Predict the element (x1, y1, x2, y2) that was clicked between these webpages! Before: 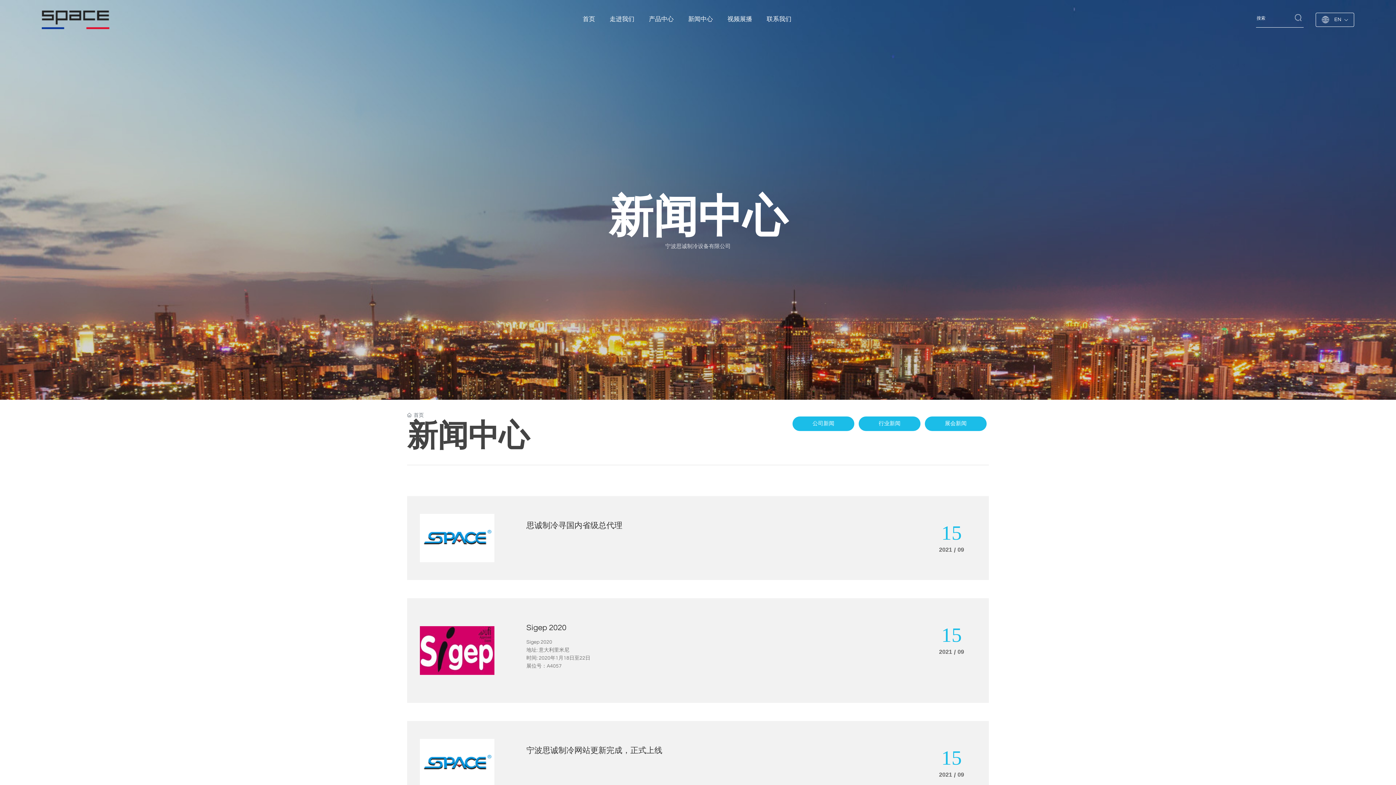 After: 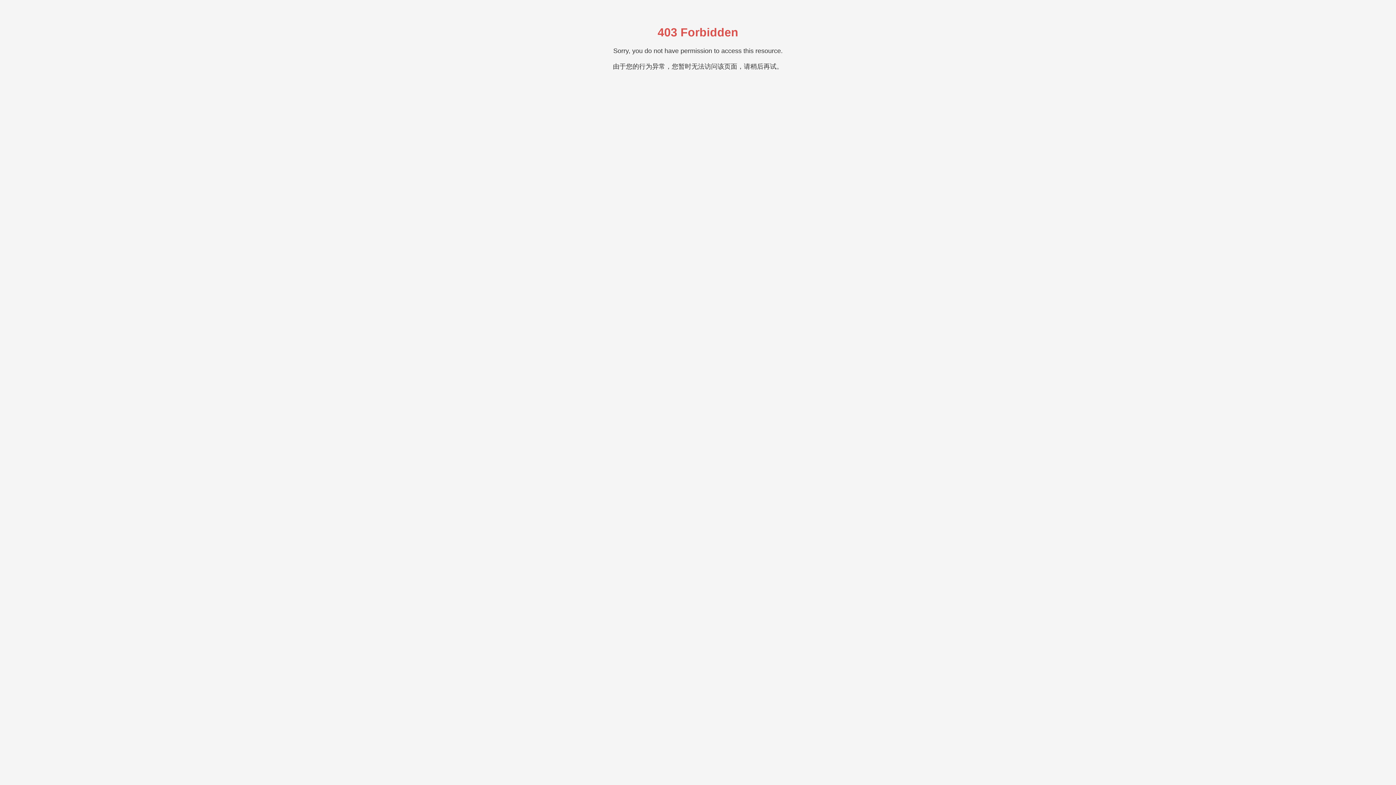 Action: bbox: (420, 514, 494, 562)